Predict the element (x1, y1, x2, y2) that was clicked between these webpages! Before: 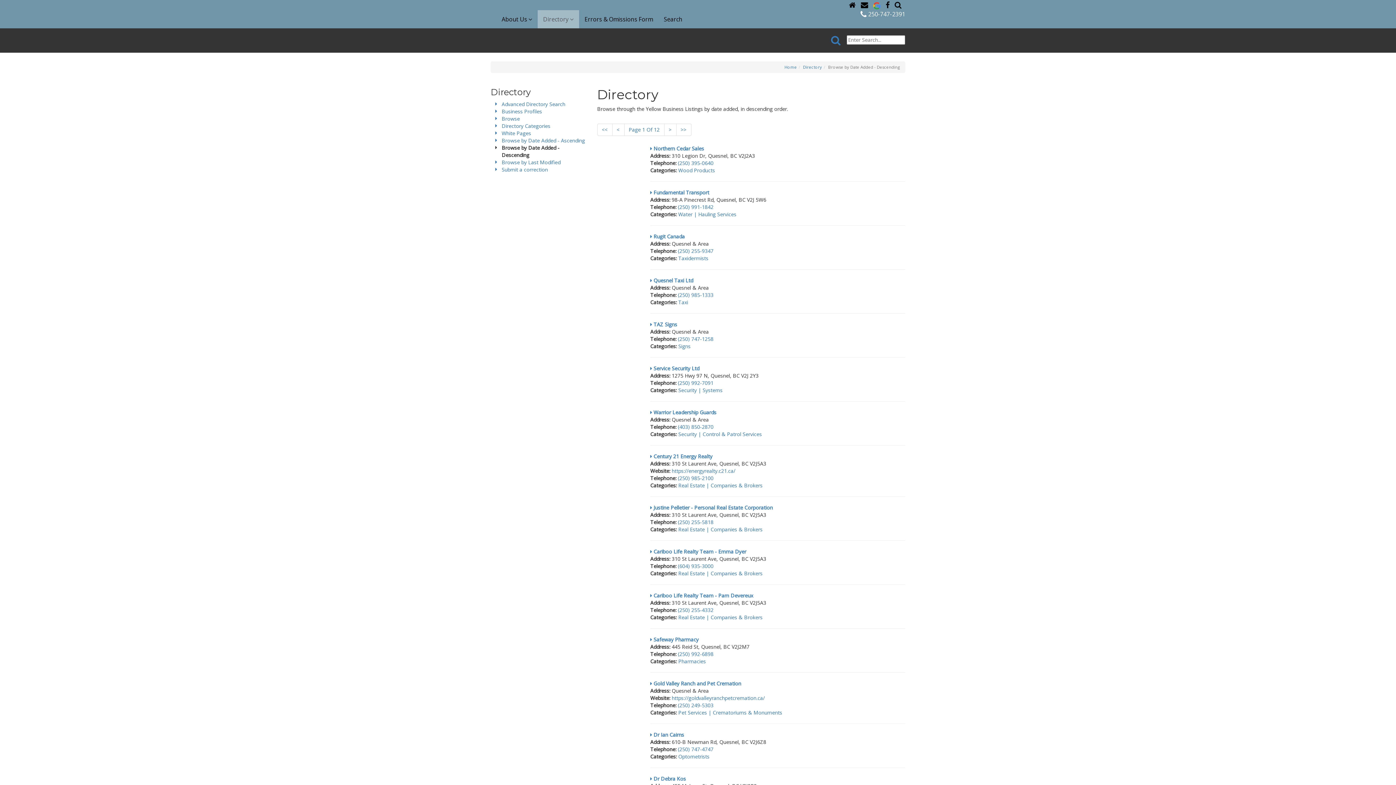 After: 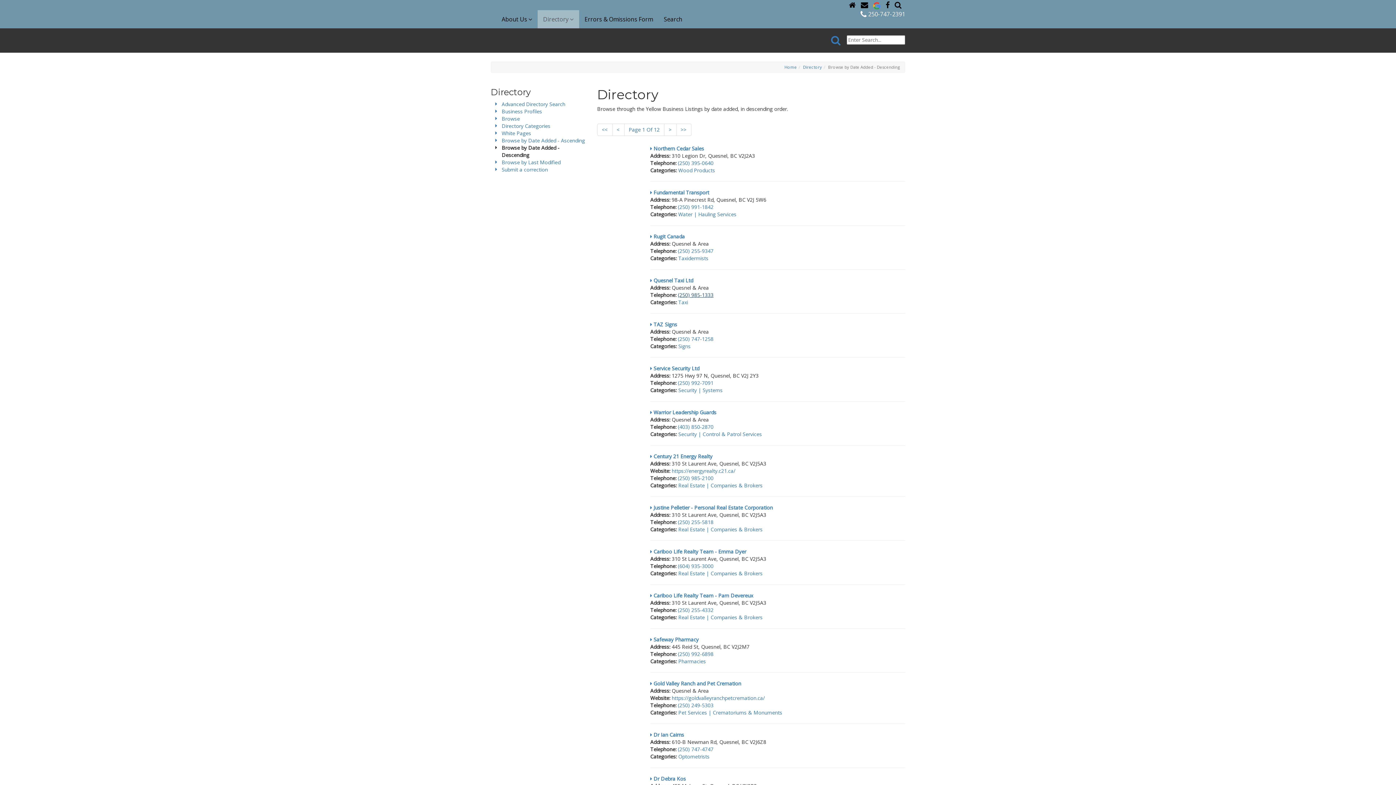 Action: label: (250) 985-1333 bbox: (678, 291, 713, 298)